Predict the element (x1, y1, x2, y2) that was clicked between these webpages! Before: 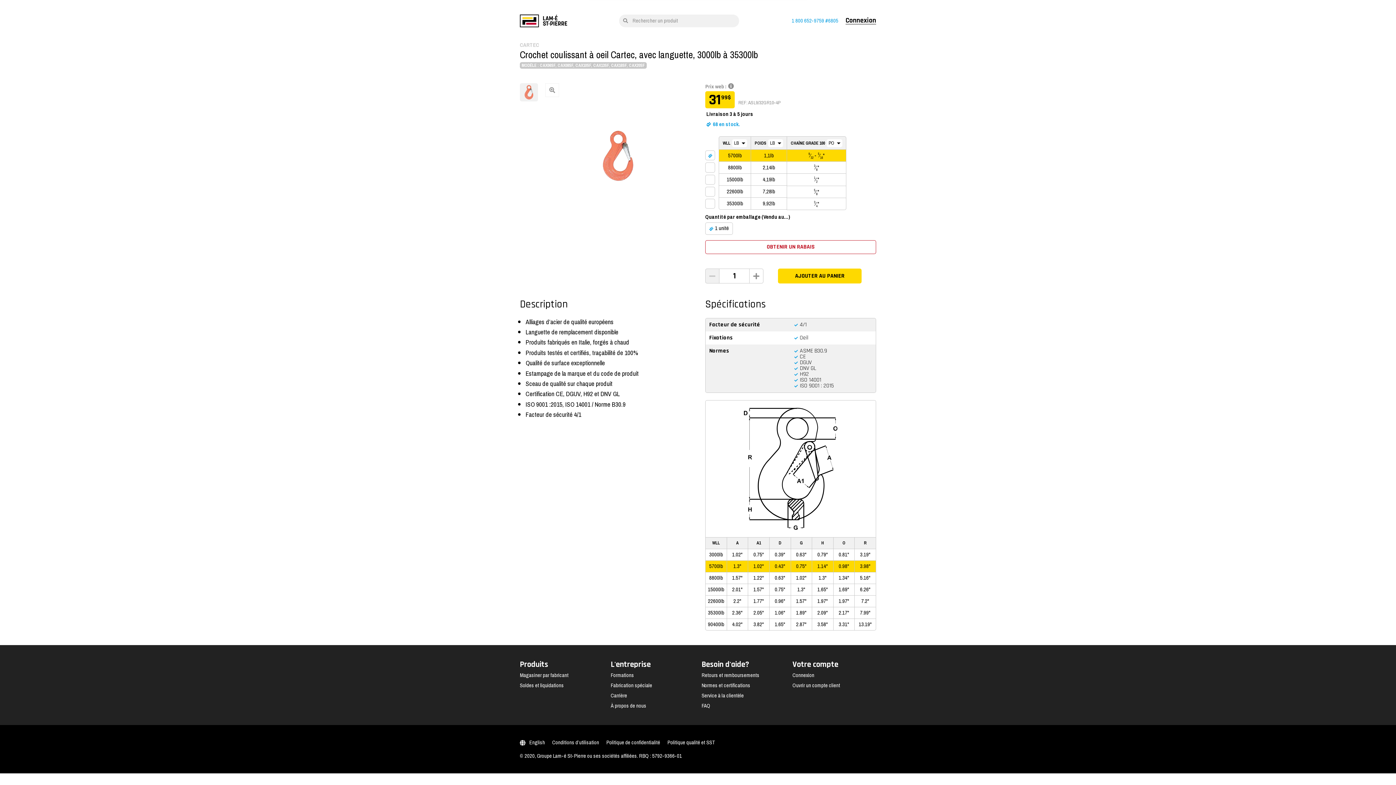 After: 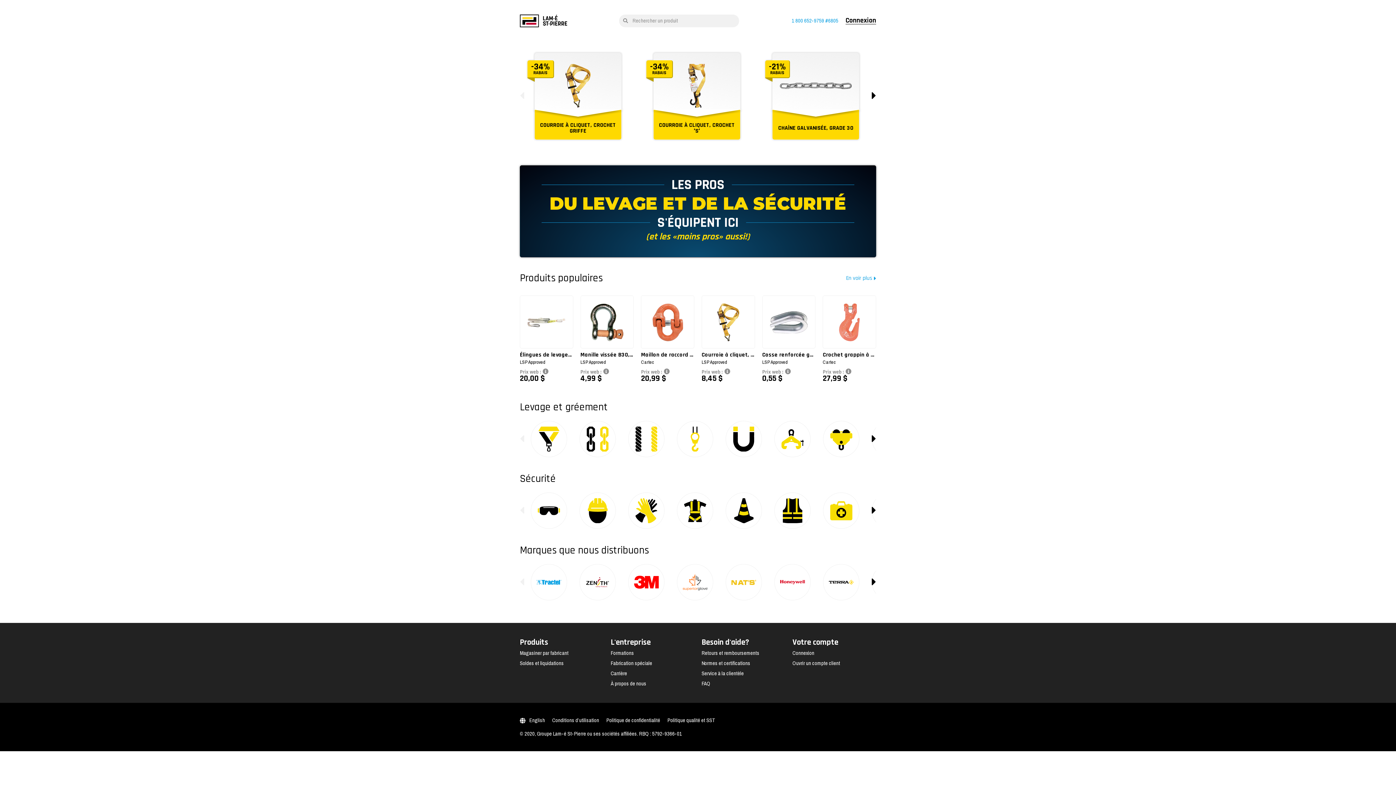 Action: bbox: (520, 14, 567, 27)